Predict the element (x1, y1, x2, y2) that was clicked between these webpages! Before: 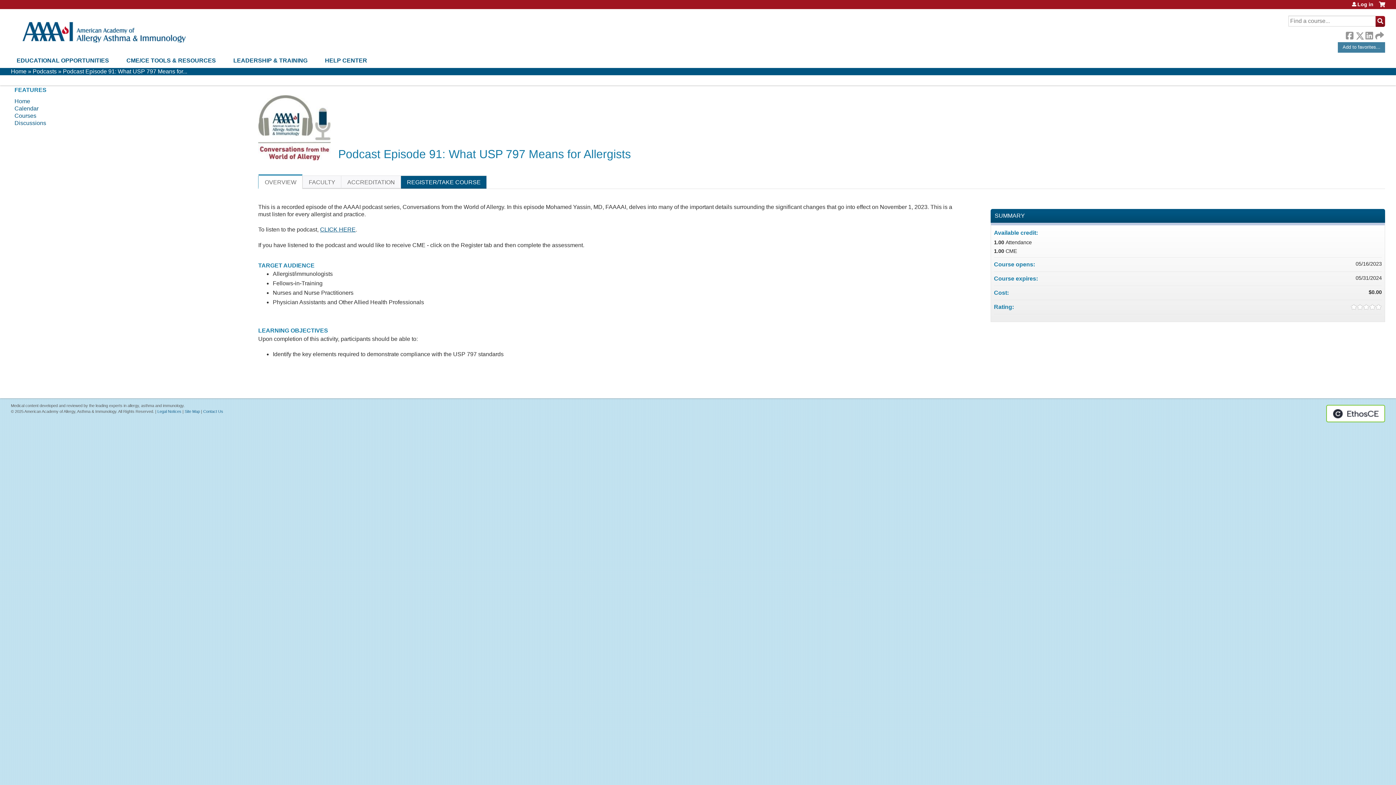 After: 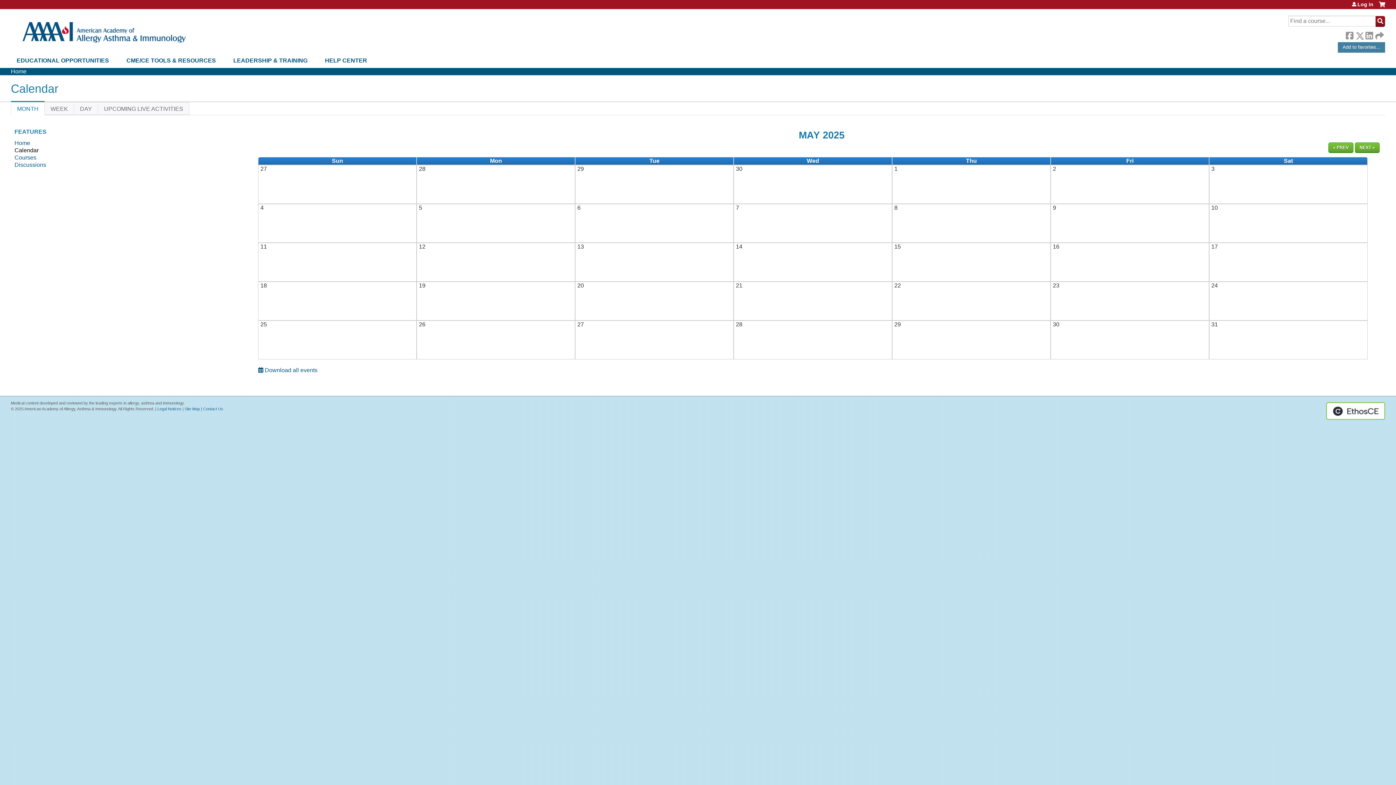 Action: label: Calendar bbox: (14, 105, 38, 111)